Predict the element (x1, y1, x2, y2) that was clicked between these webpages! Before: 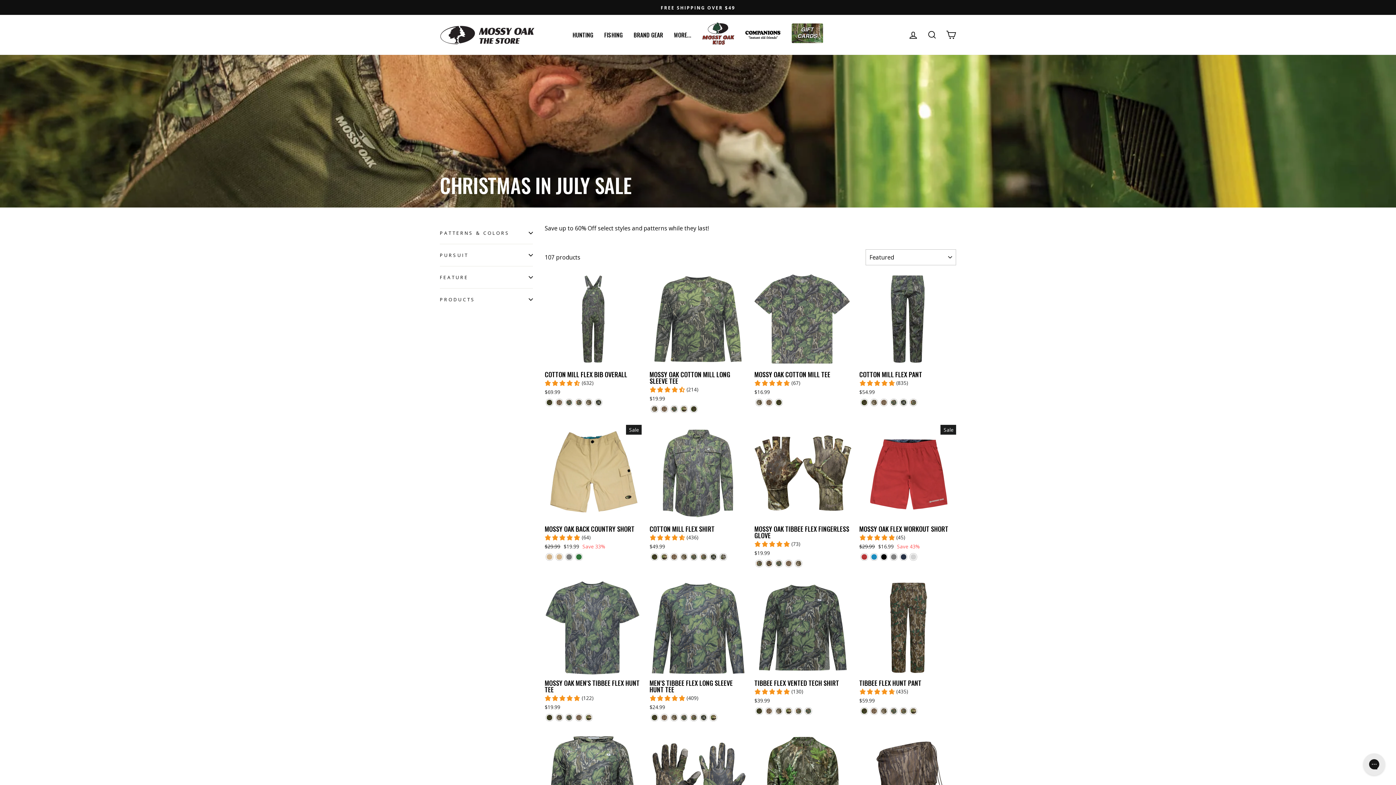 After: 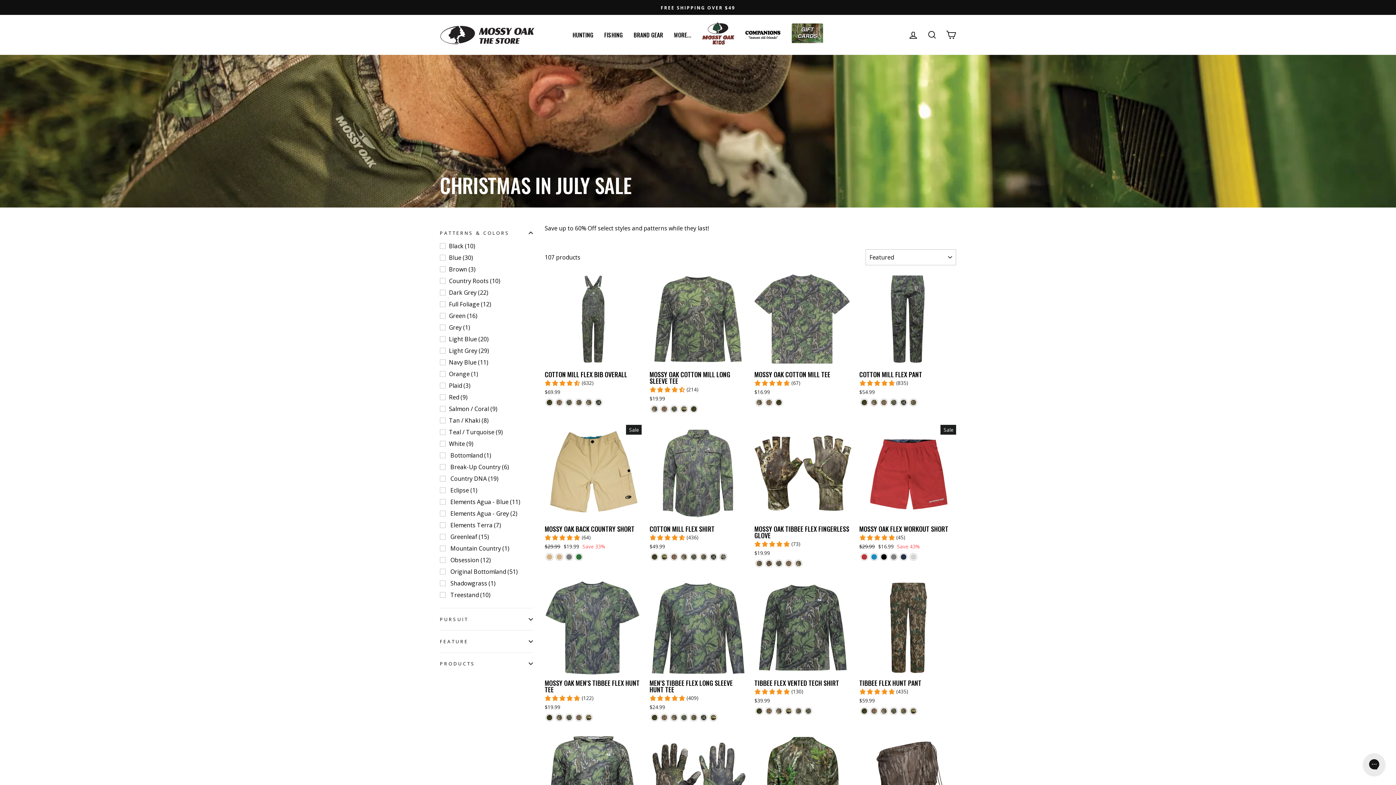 Action: bbox: (440, 224, 533, 242) label: PATTERNS & COLORS